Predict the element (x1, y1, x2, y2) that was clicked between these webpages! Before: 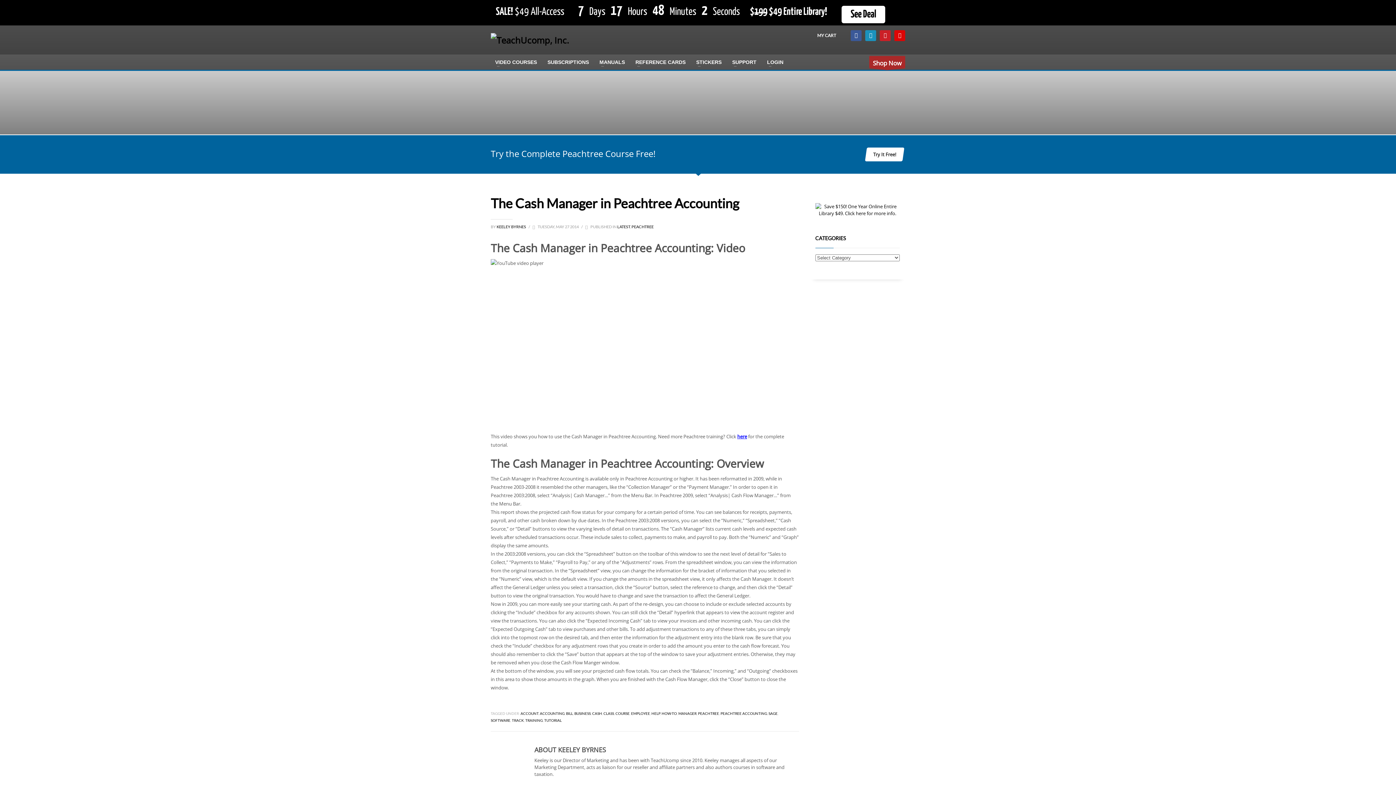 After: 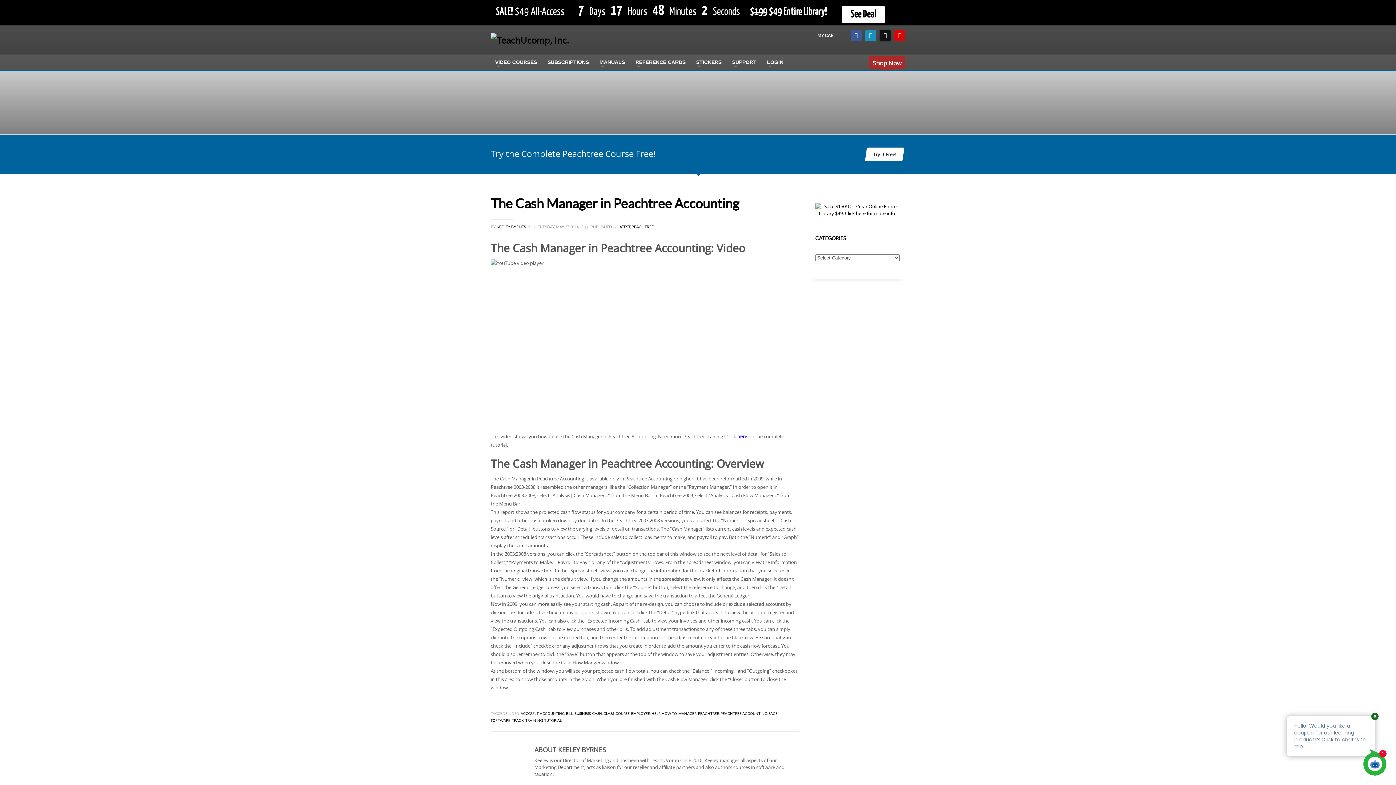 Action: bbox: (879, 30, 890, 40)